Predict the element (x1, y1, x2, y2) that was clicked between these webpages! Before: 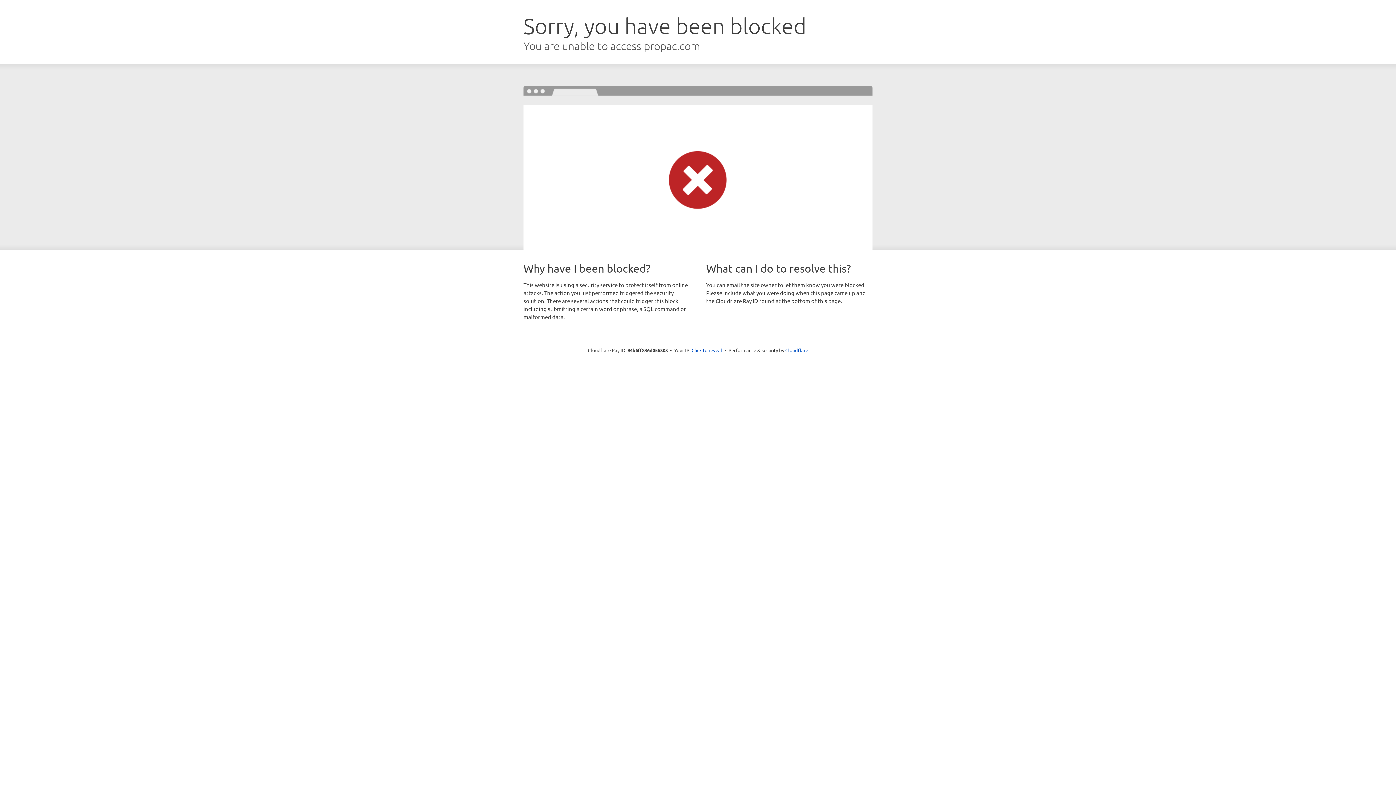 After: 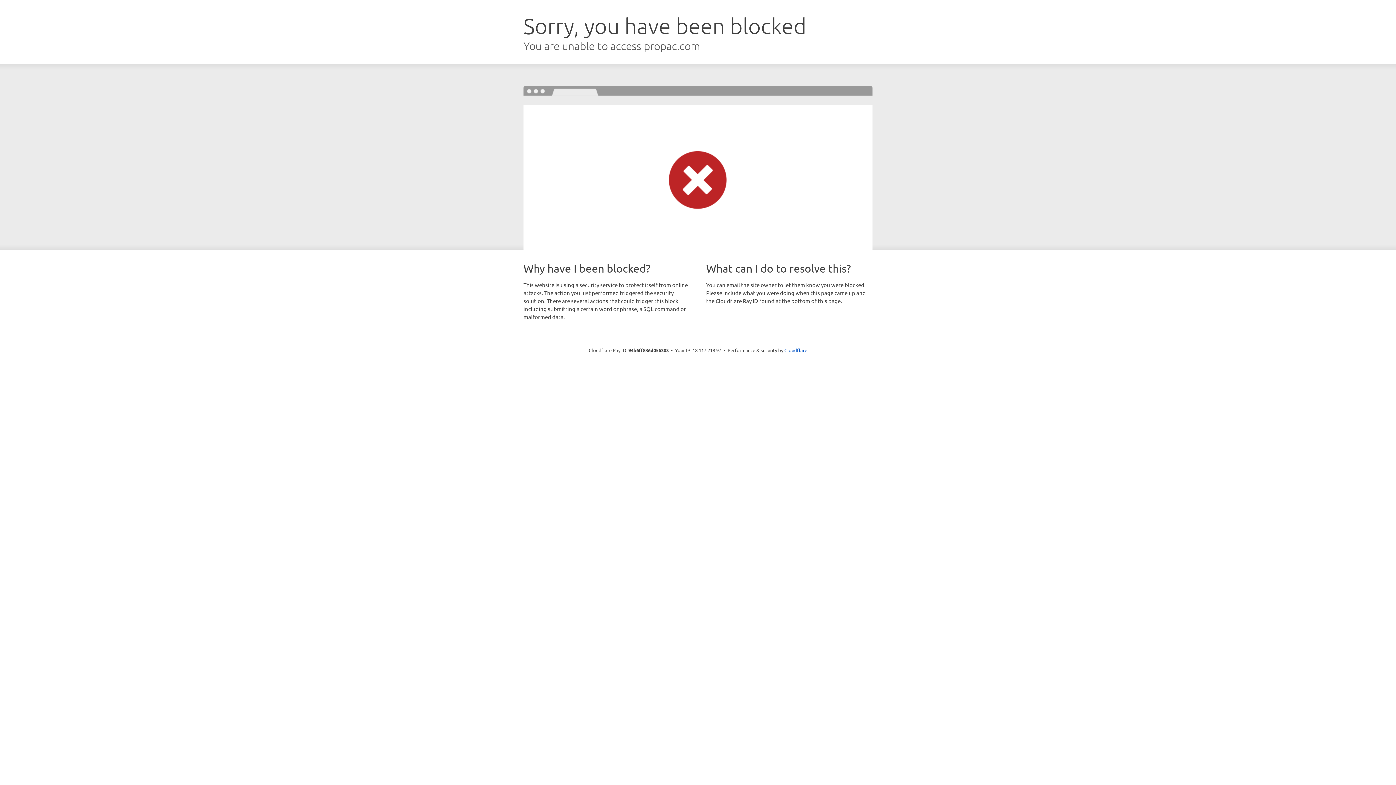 Action: label: Click to reveal bbox: (691, 346, 722, 353)